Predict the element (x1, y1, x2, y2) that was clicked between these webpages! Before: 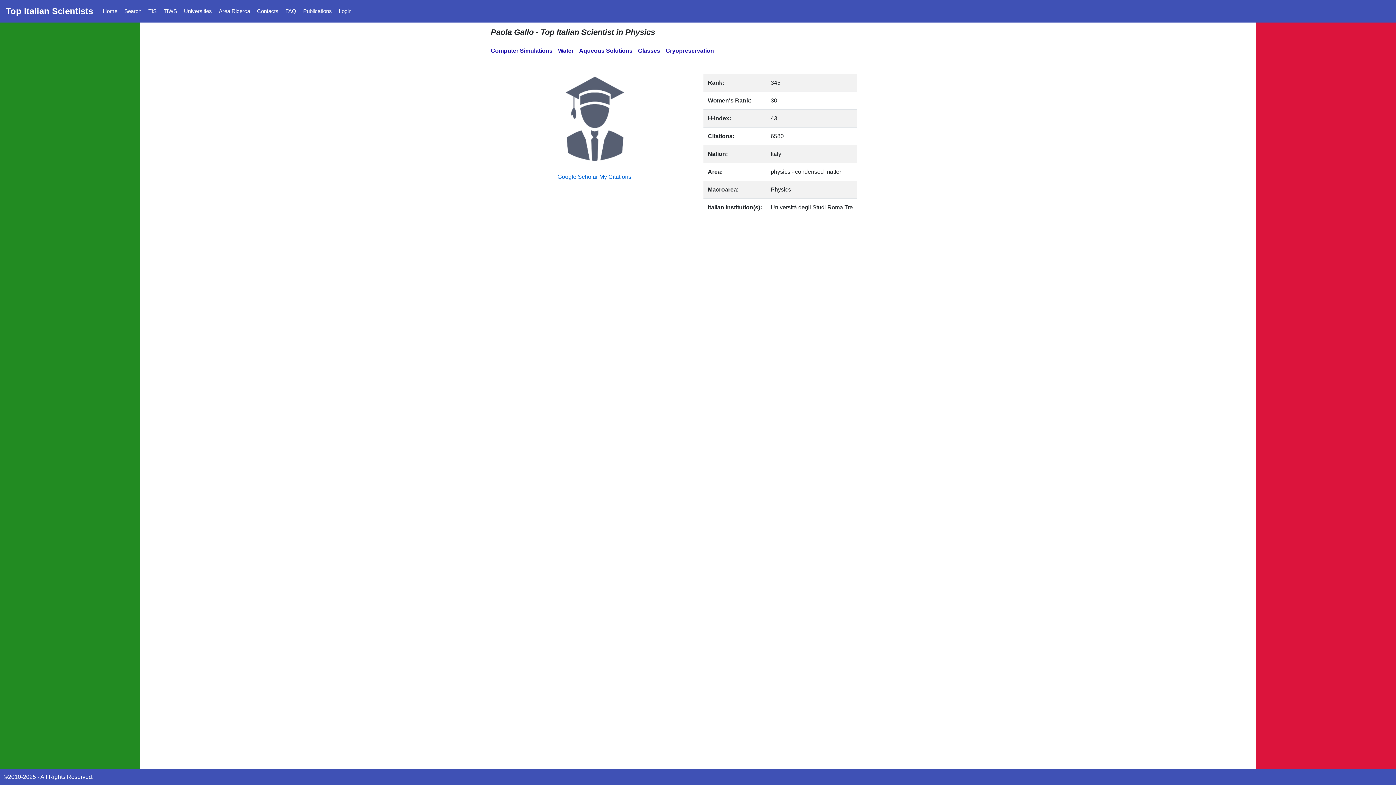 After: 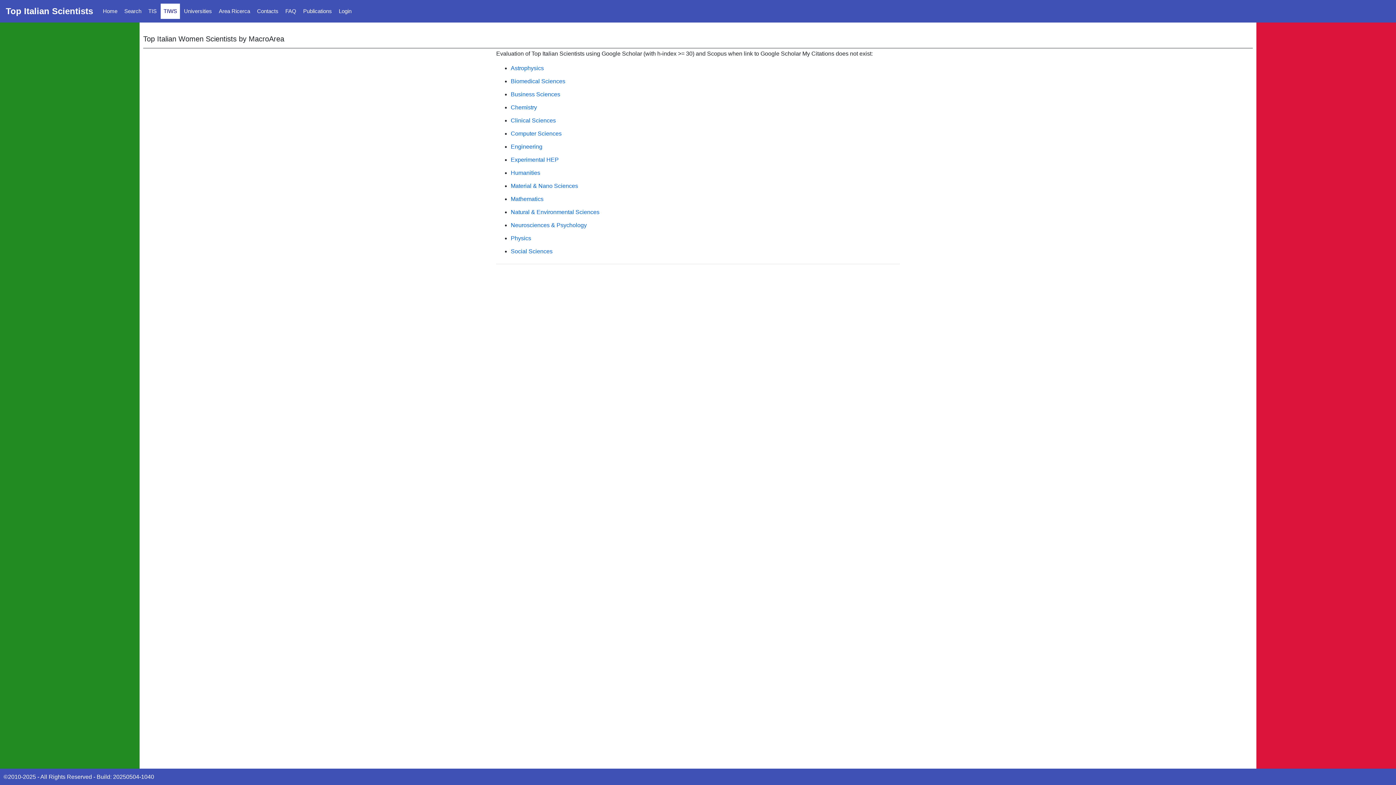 Action: label: TIWS bbox: (160, 3, 180, 18)